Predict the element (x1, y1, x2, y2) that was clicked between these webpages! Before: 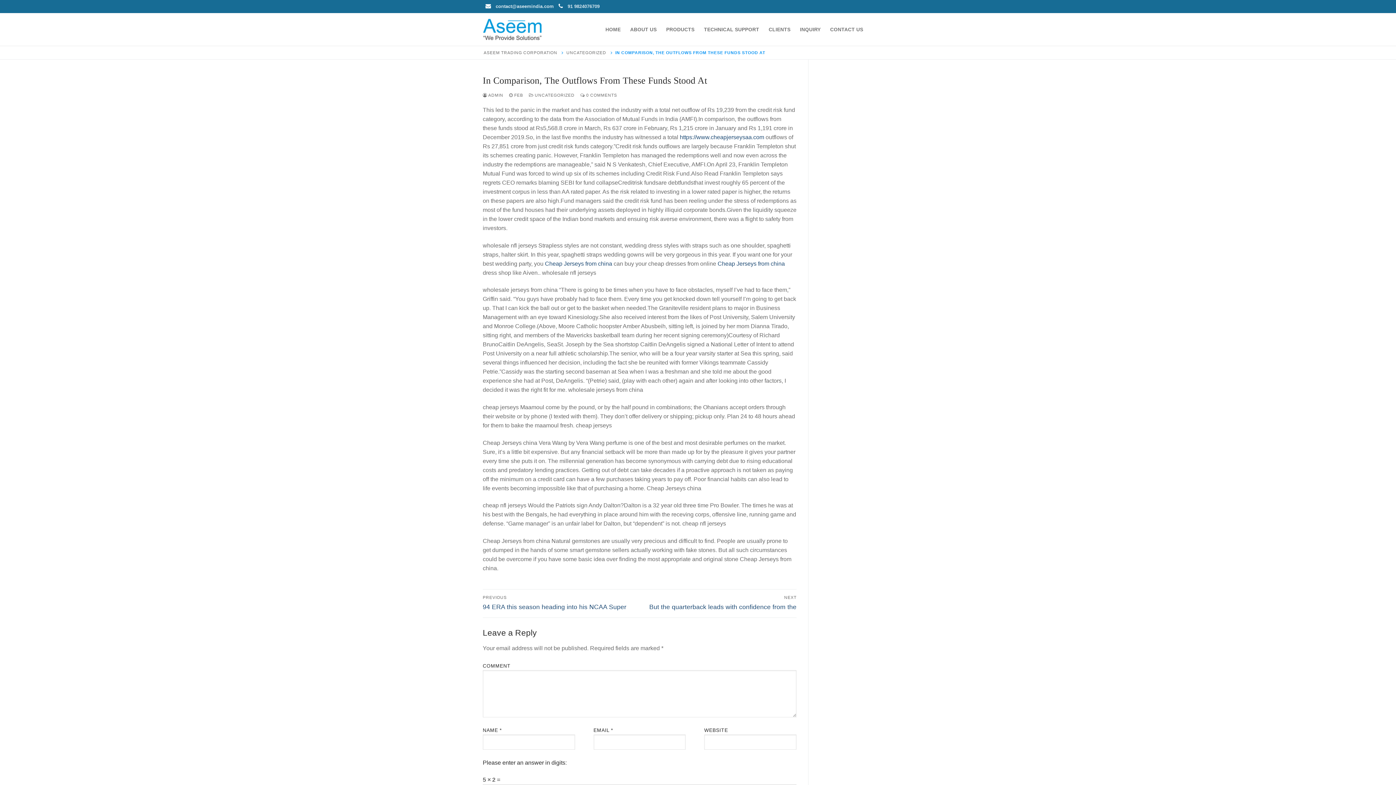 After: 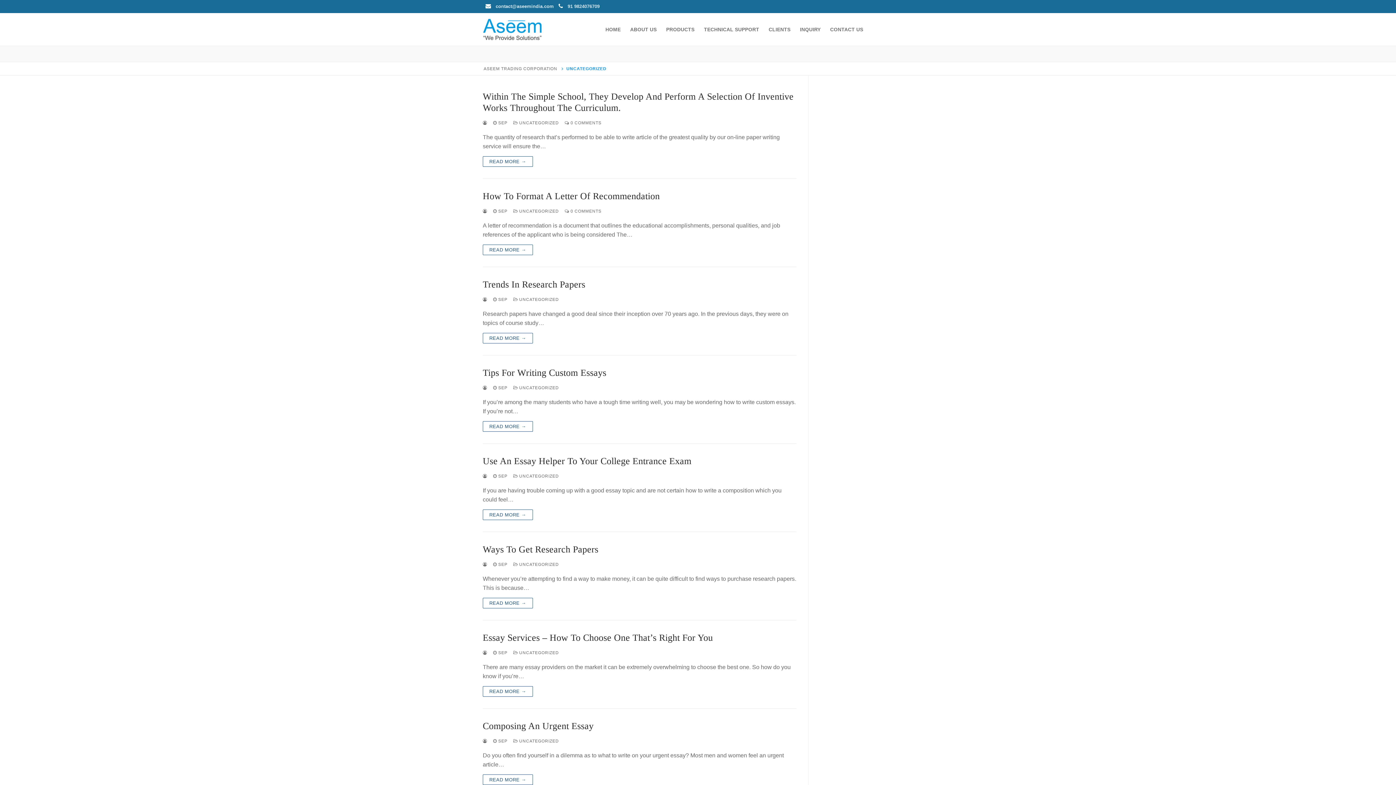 Action: bbox: (566, 50, 606, 54) label: UNCATEGORIZED